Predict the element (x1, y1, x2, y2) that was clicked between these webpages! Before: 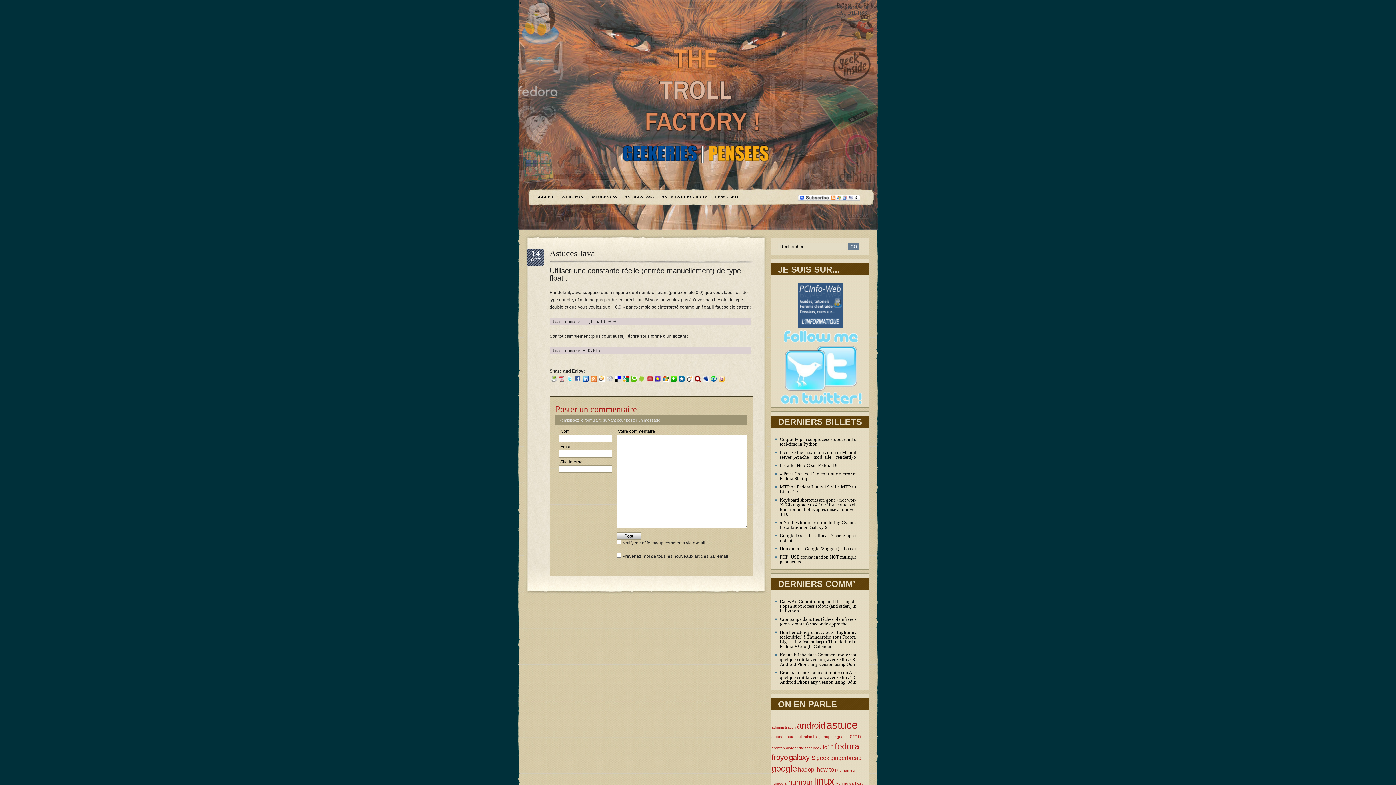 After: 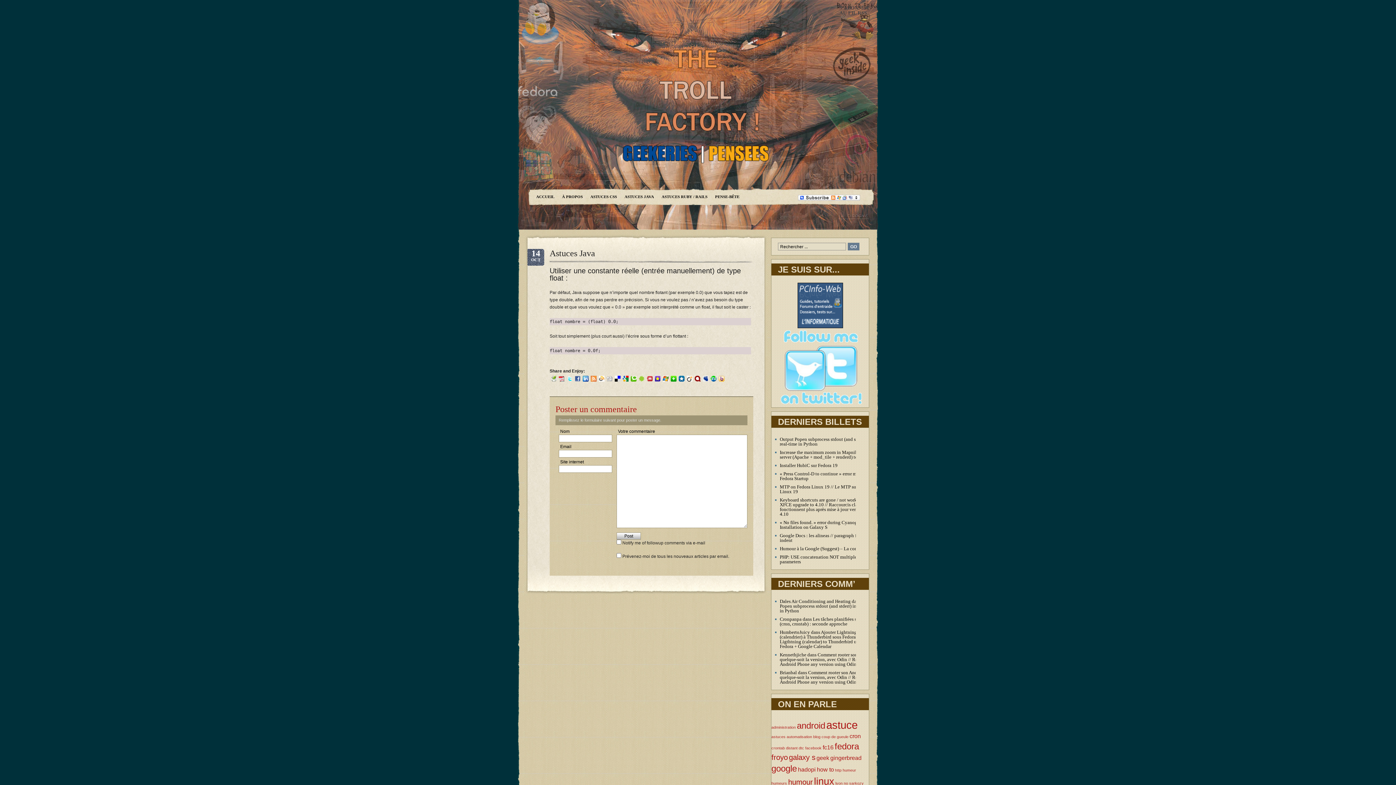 Action: bbox: (614, 376, 621, 381)